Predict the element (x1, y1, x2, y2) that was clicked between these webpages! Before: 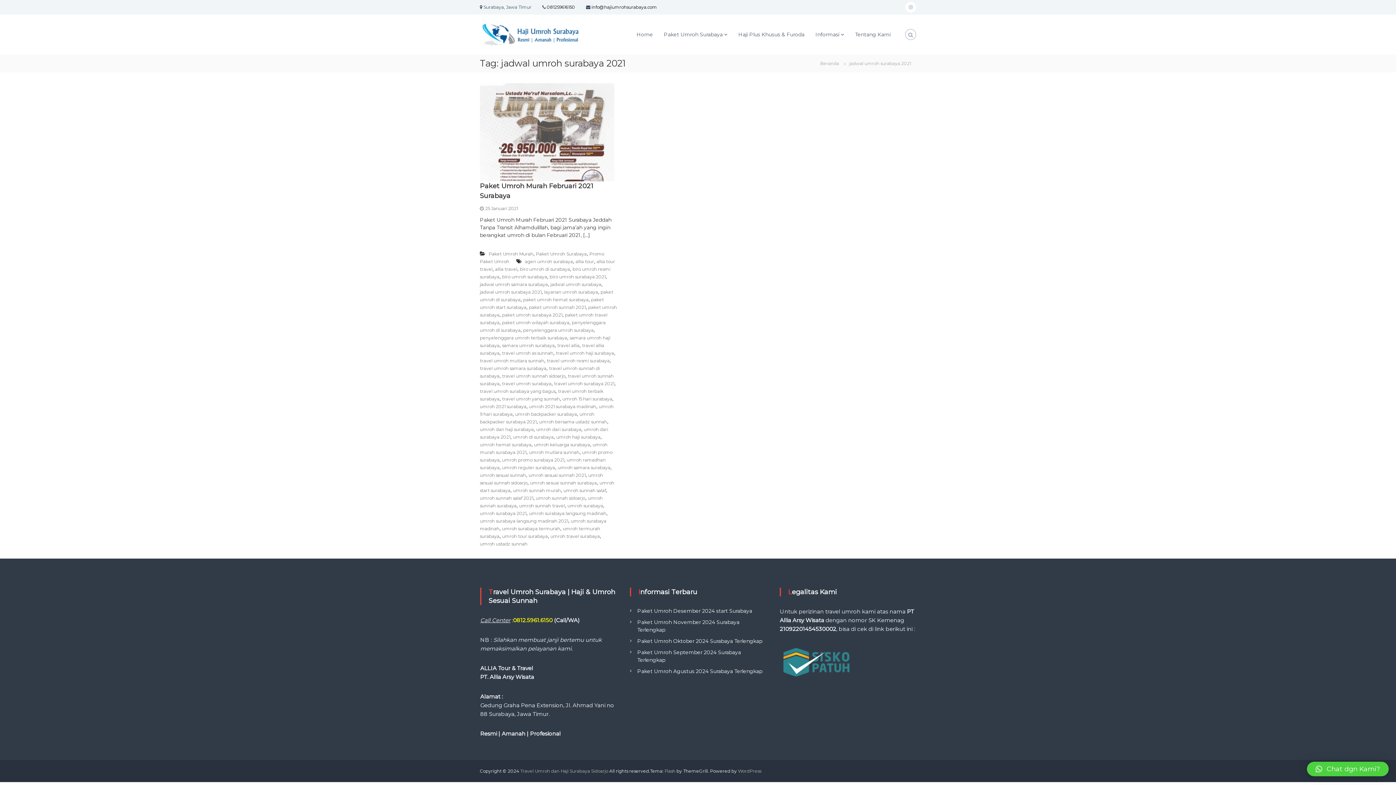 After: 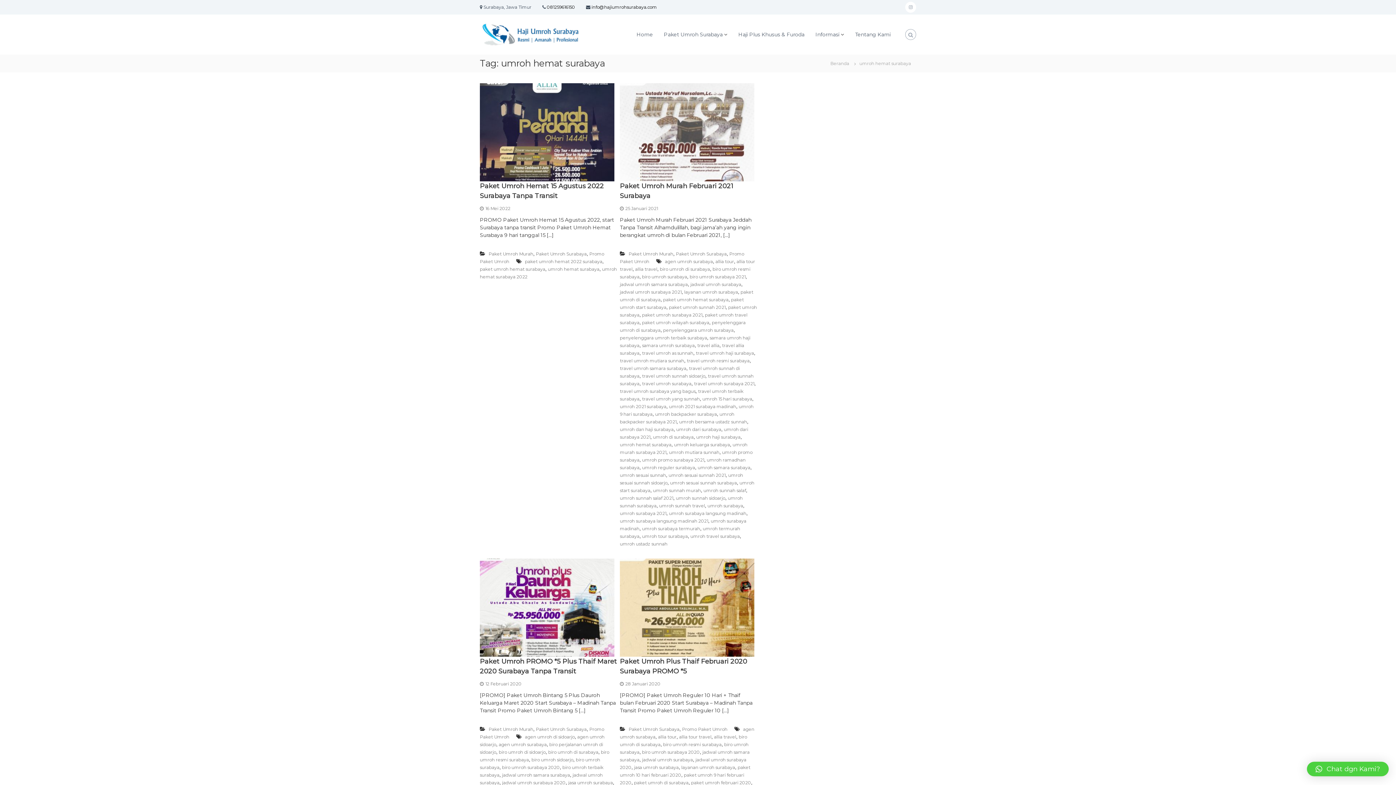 Action: label: umroh hemat surabaya bbox: (480, 442, 531, 447)